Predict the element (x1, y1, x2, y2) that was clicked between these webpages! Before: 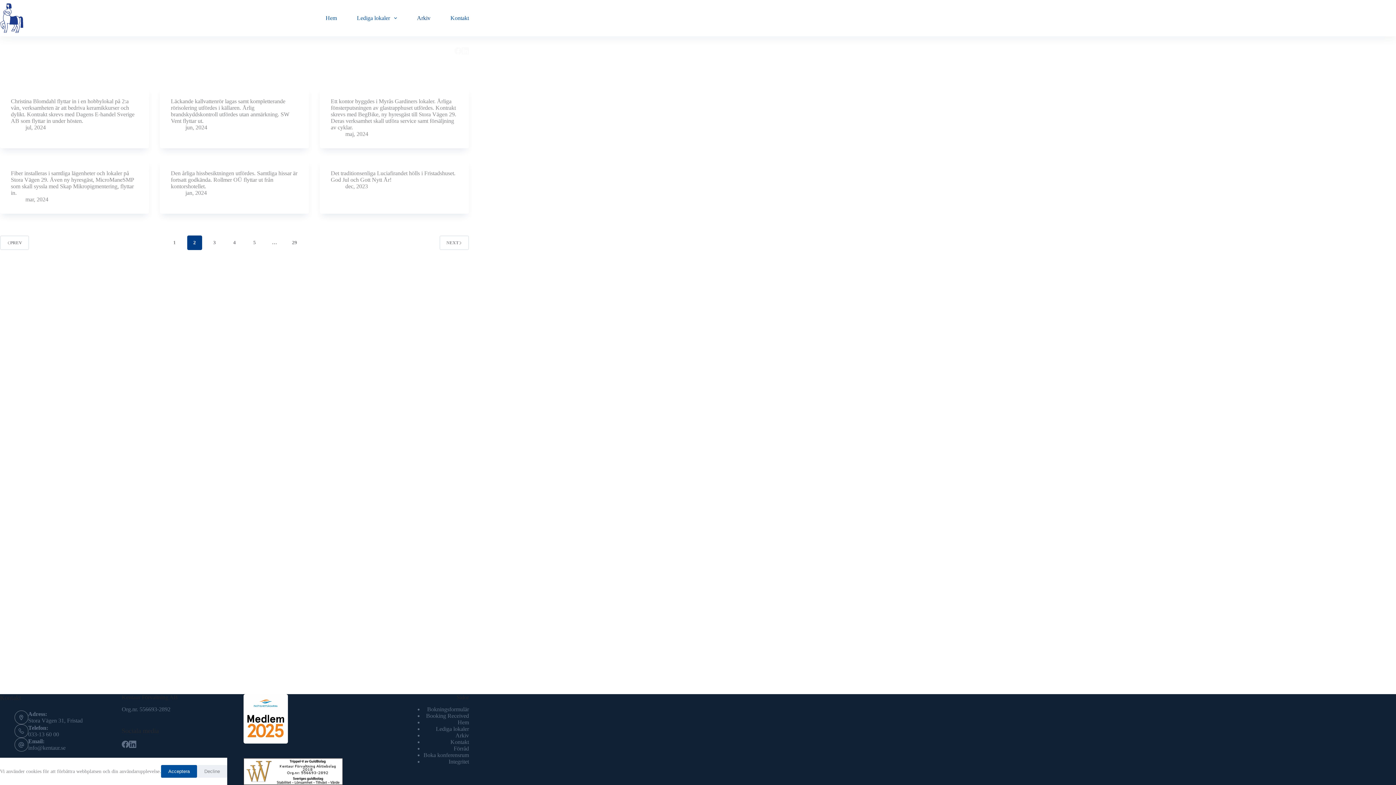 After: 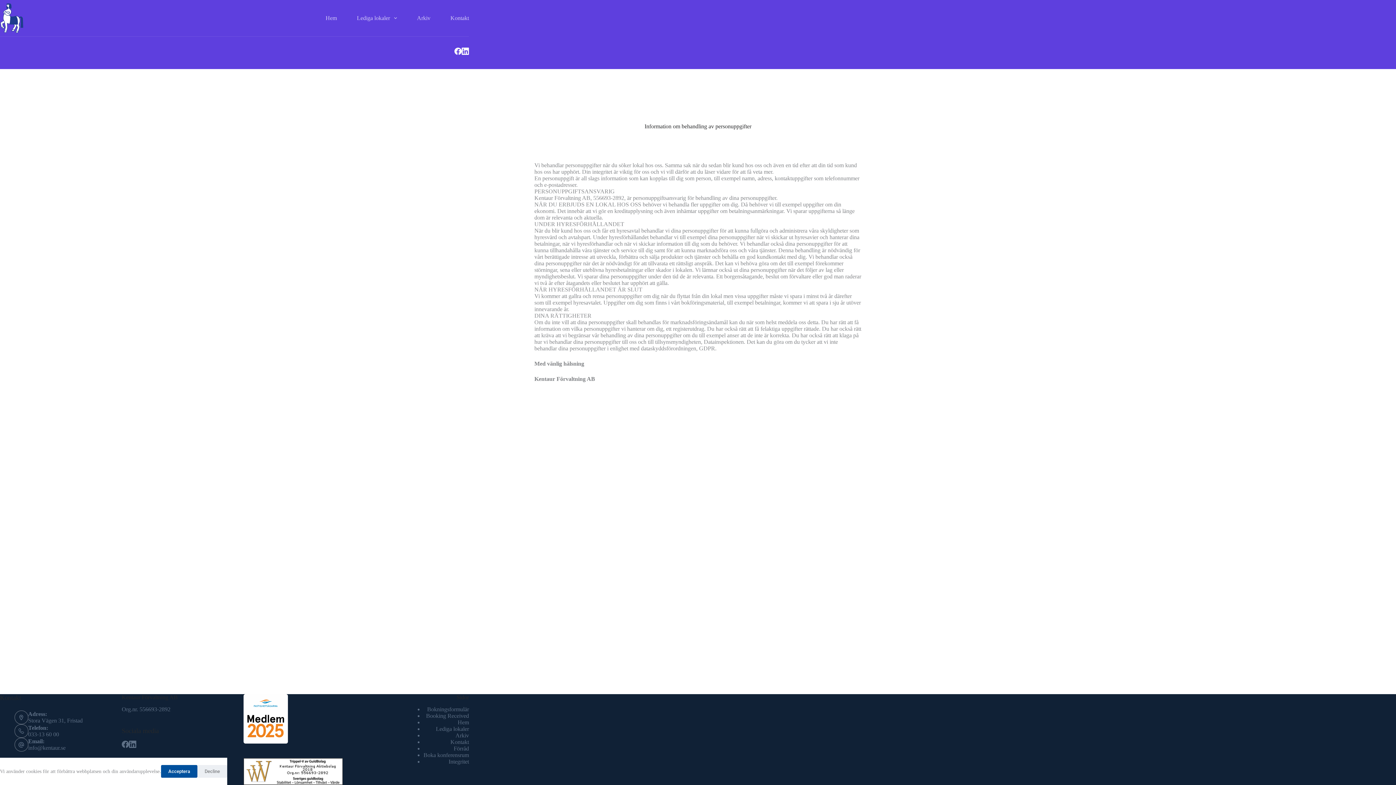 Action: bbox: (448, 758, 469, 765) label: Integritet